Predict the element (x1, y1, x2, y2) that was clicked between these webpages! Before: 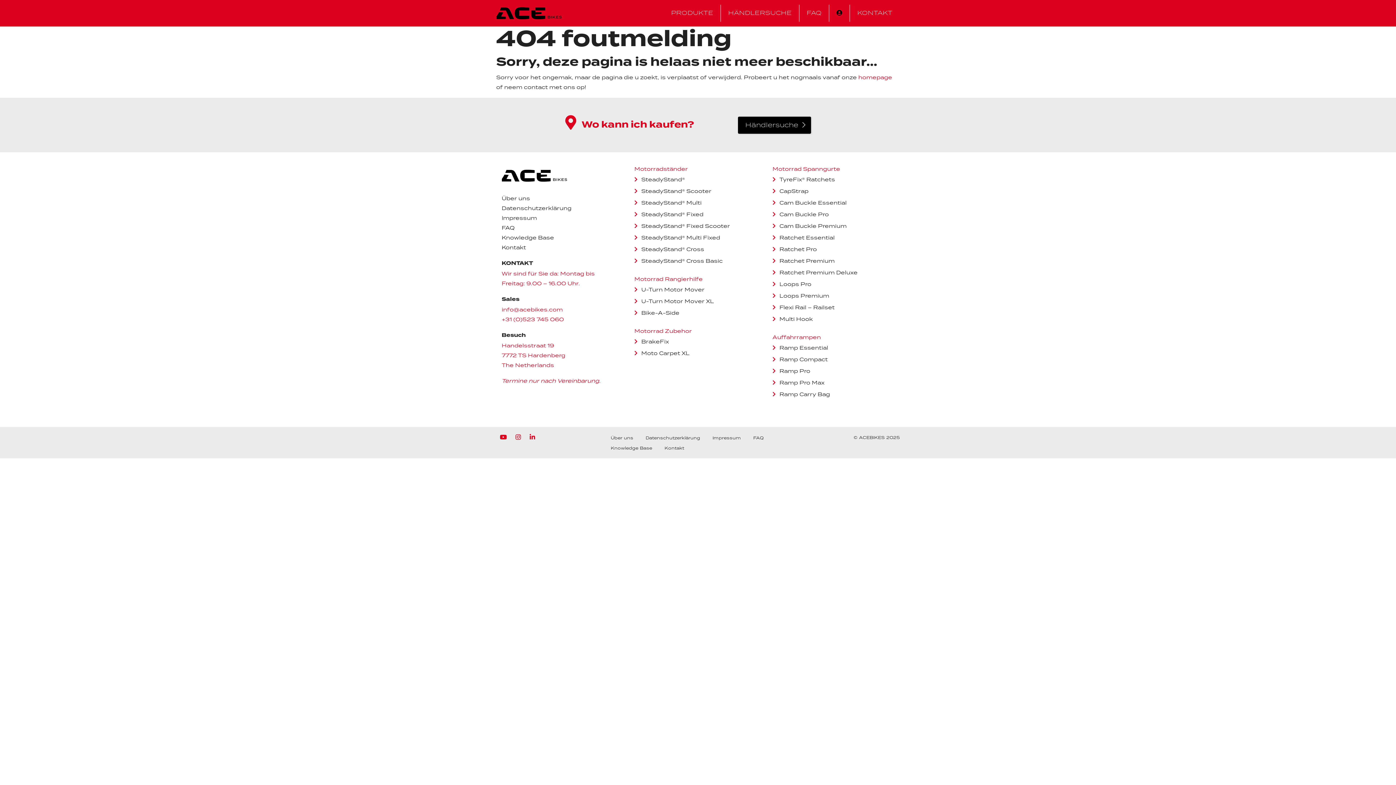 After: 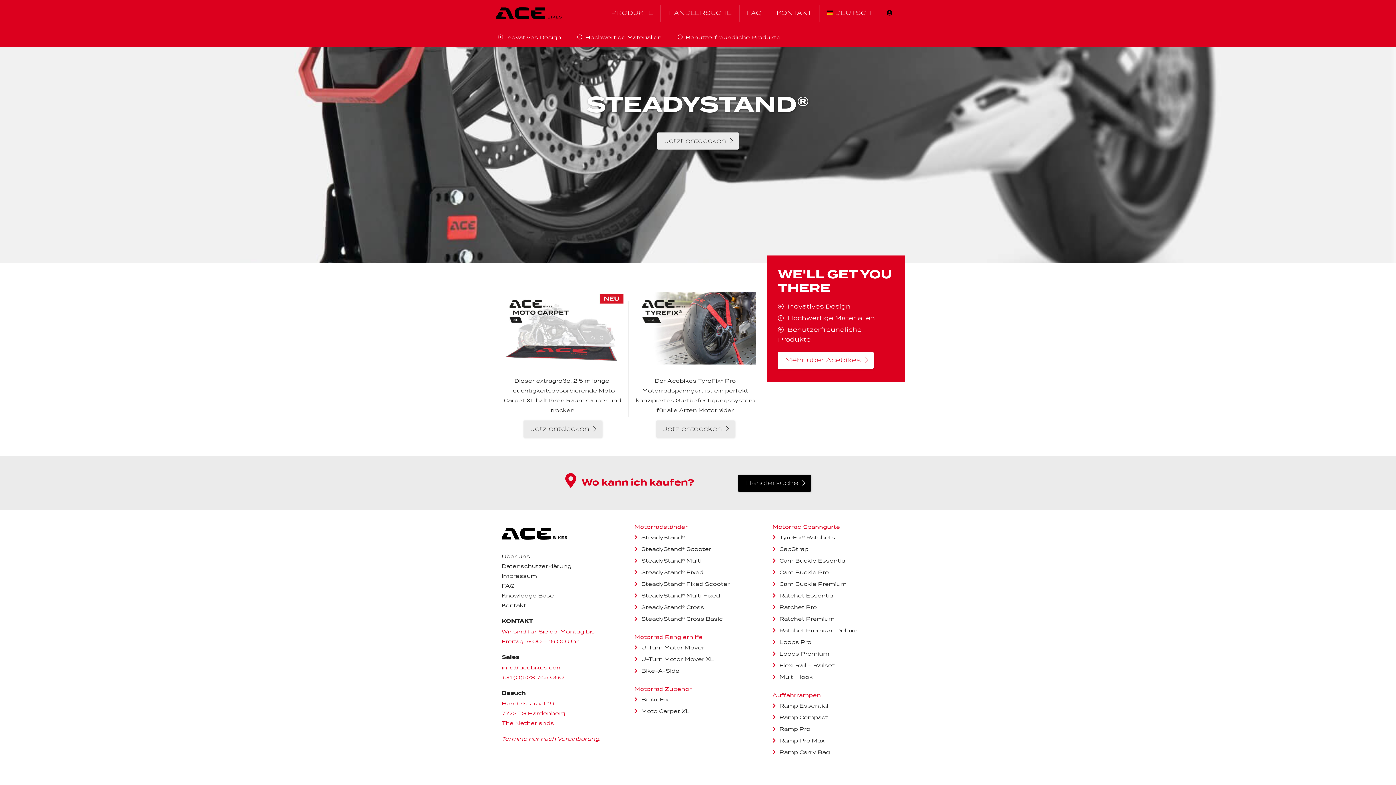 Action: bbox: (858, 73, 892, 80) label: homepage